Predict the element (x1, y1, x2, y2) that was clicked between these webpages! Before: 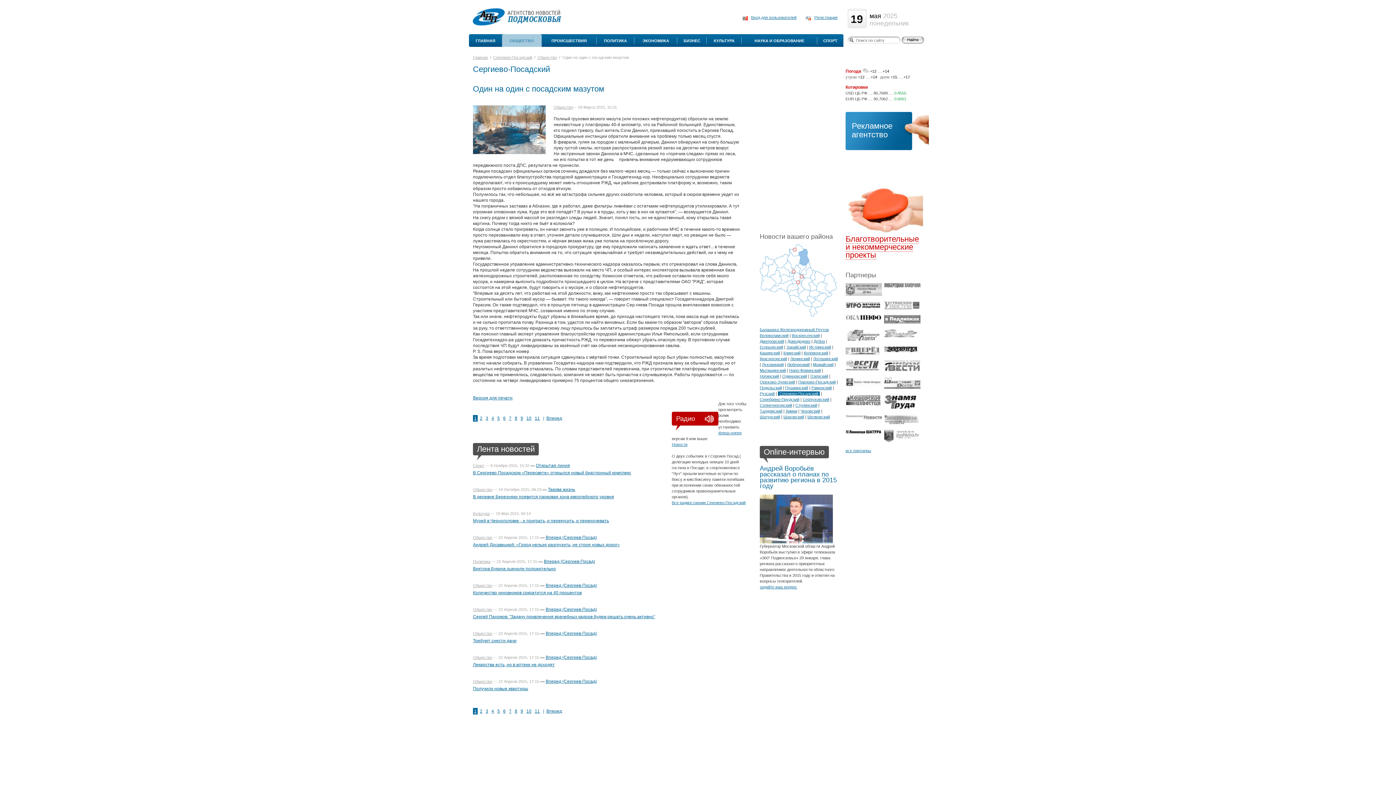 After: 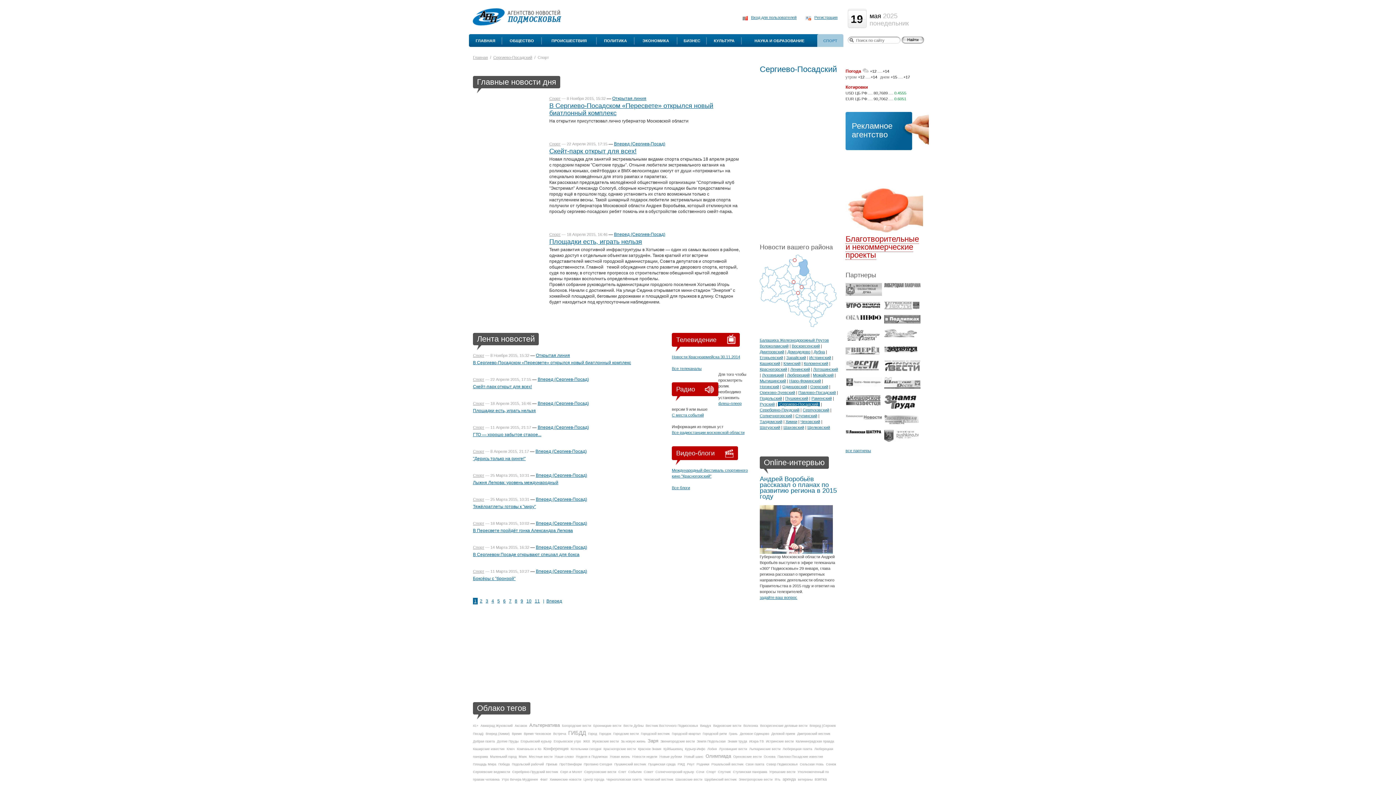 Action: label: СПОРТ bbox: (817, 34, 843, 46)